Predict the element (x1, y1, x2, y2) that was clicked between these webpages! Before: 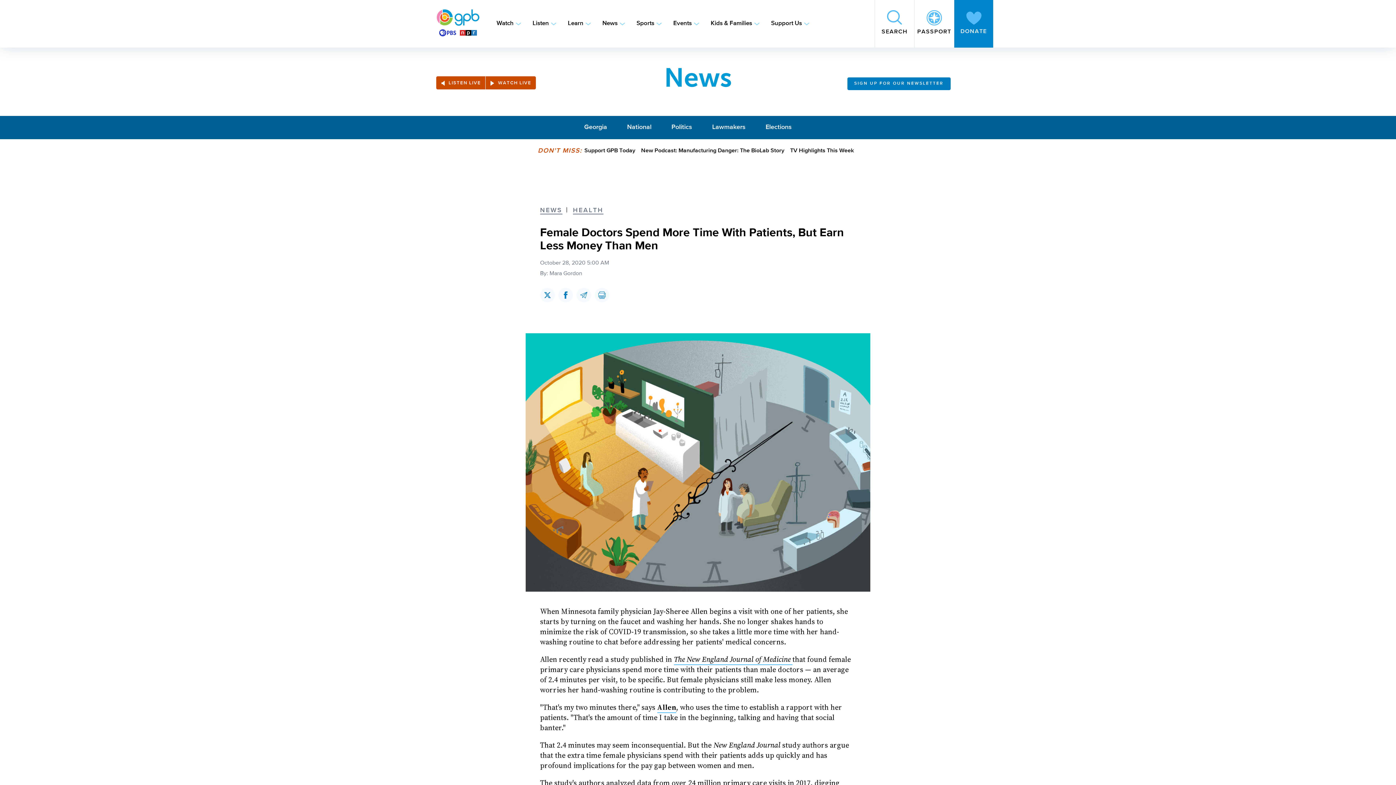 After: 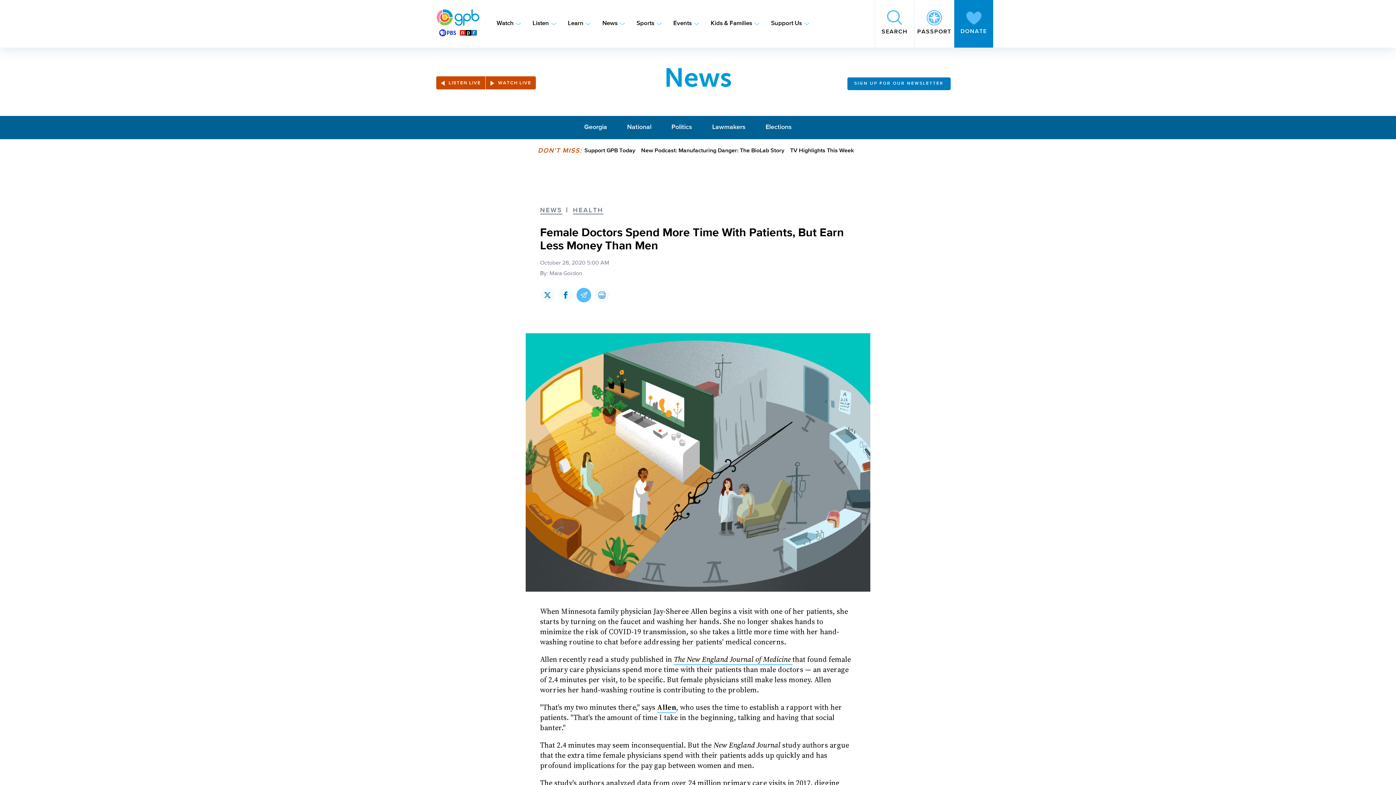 Action: label: Share this page on Email bbox: (576, 288, 591, 302)